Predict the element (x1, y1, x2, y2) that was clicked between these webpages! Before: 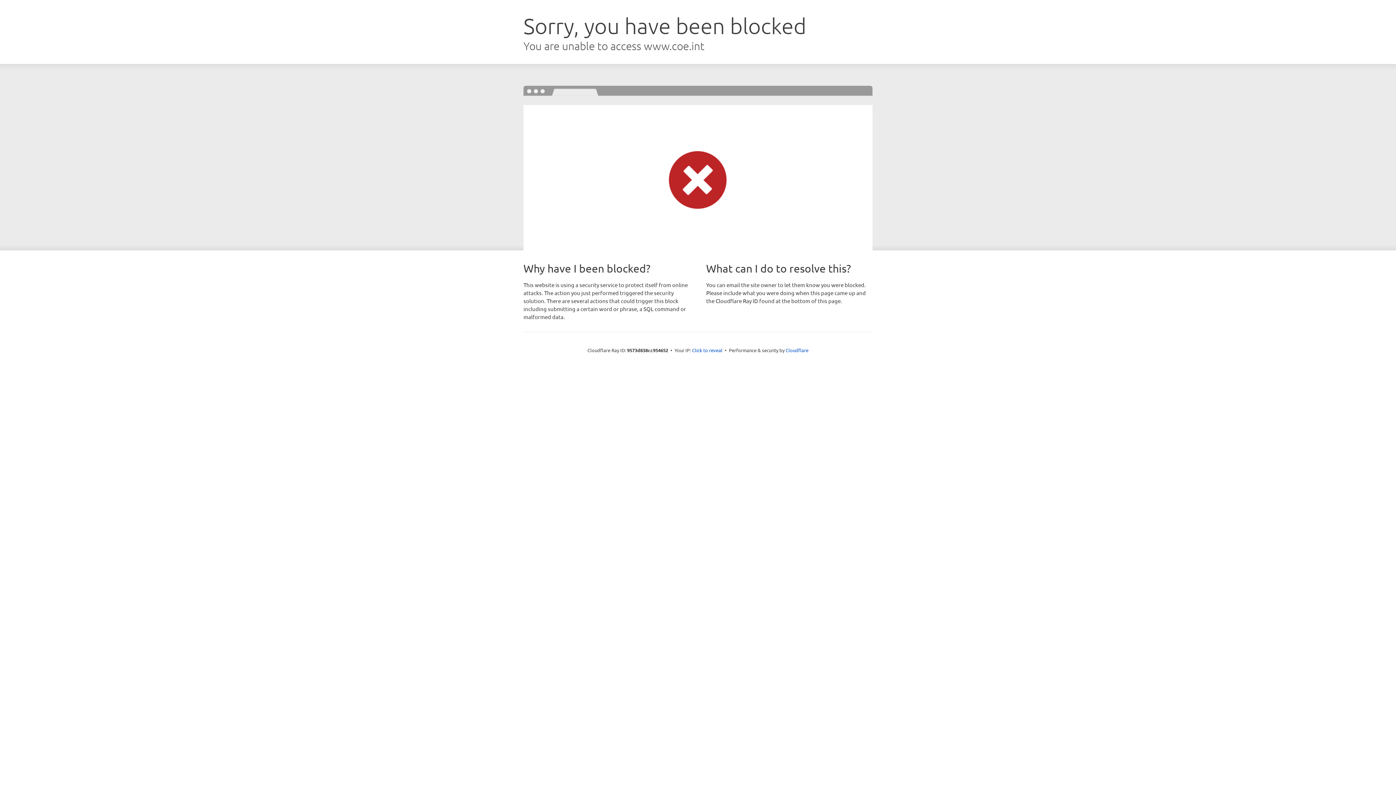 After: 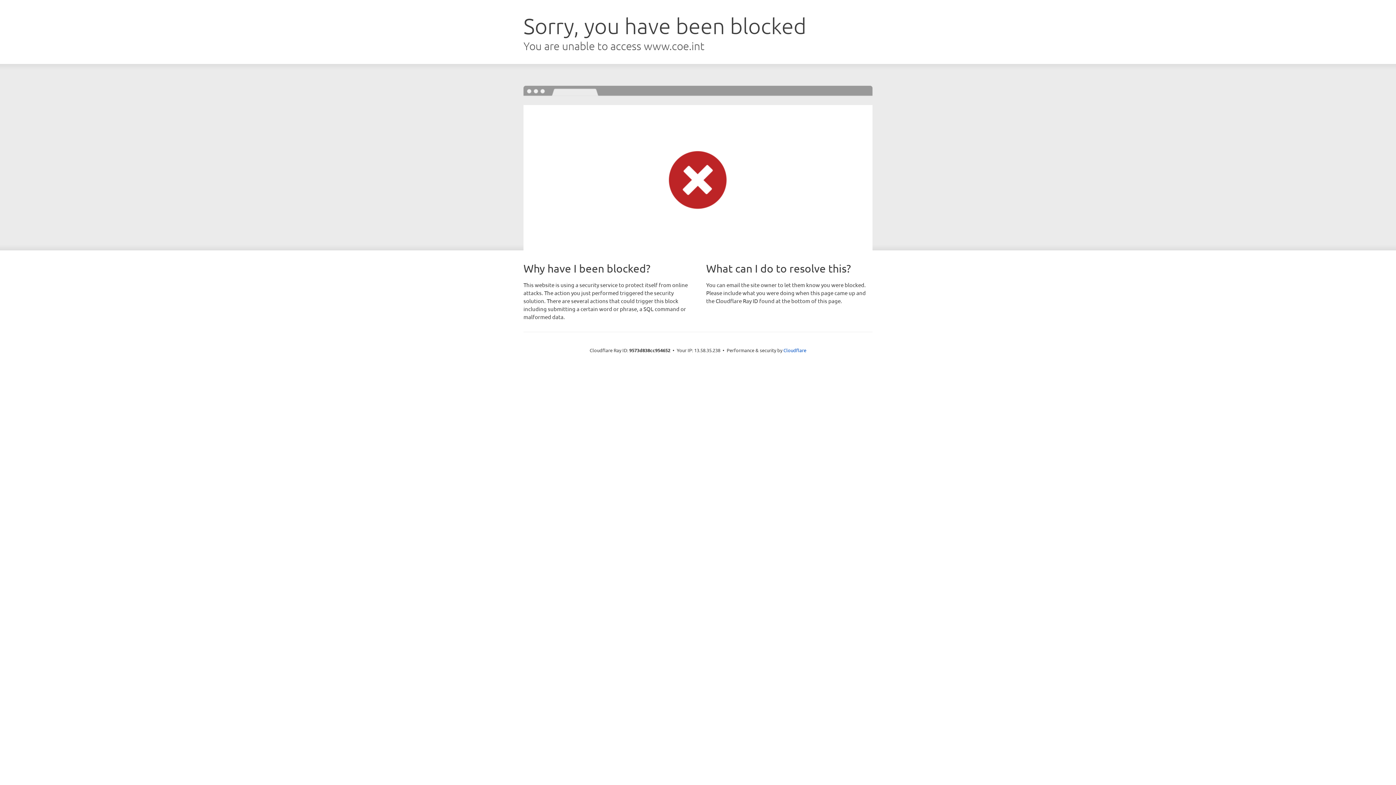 Action: bbox: (692, 346, 722, 353) label: Click to reveal